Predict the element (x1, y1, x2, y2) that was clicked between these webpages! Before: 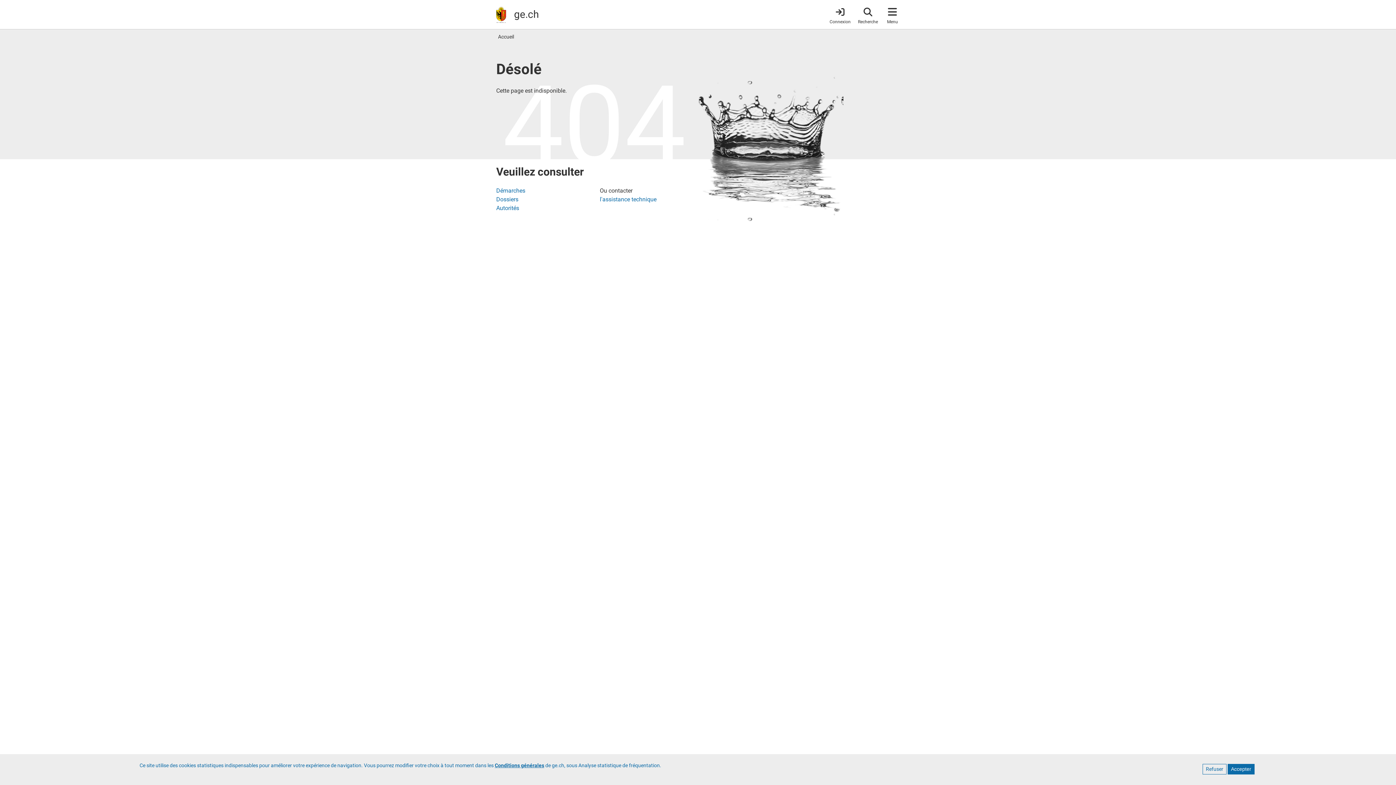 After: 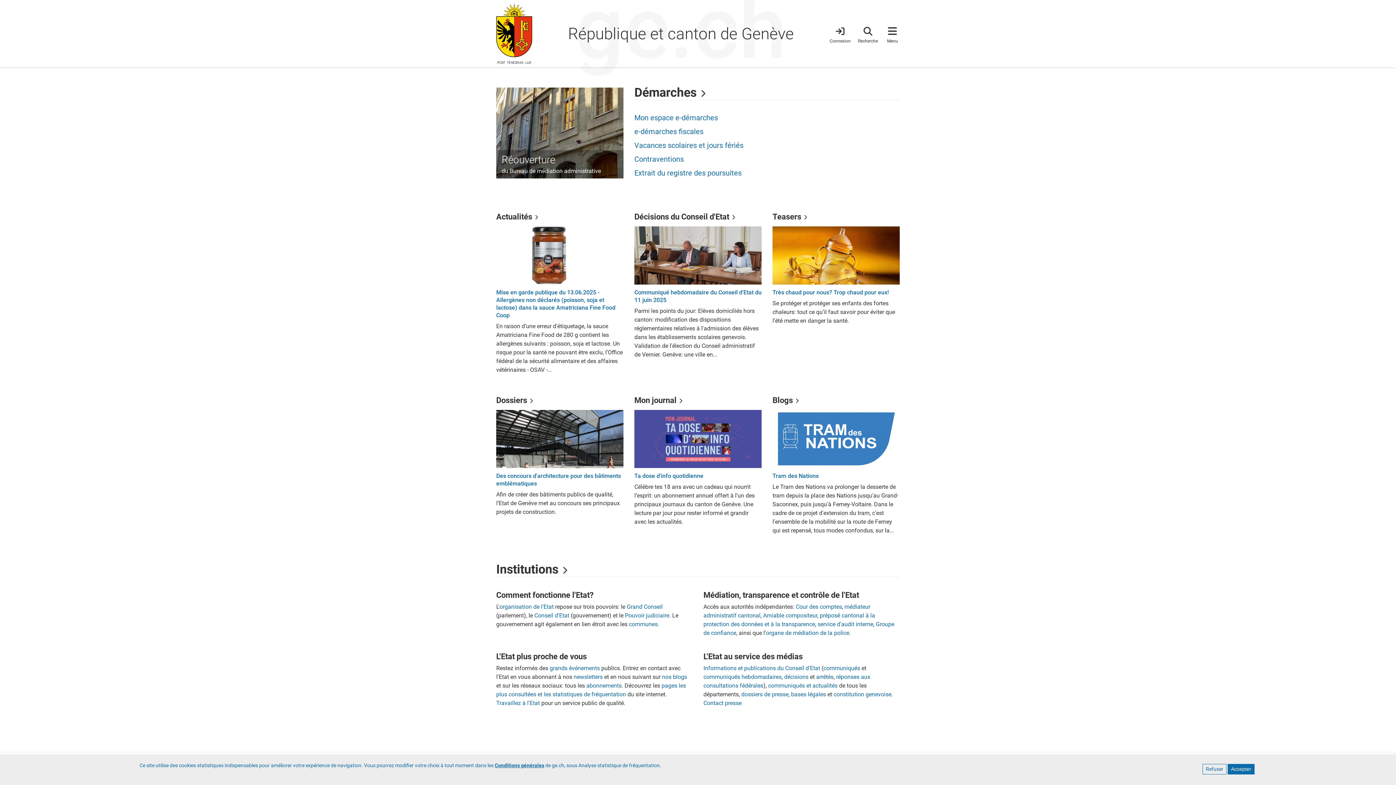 Action: bbox: (498, 33, 514, 39) label: Accueil